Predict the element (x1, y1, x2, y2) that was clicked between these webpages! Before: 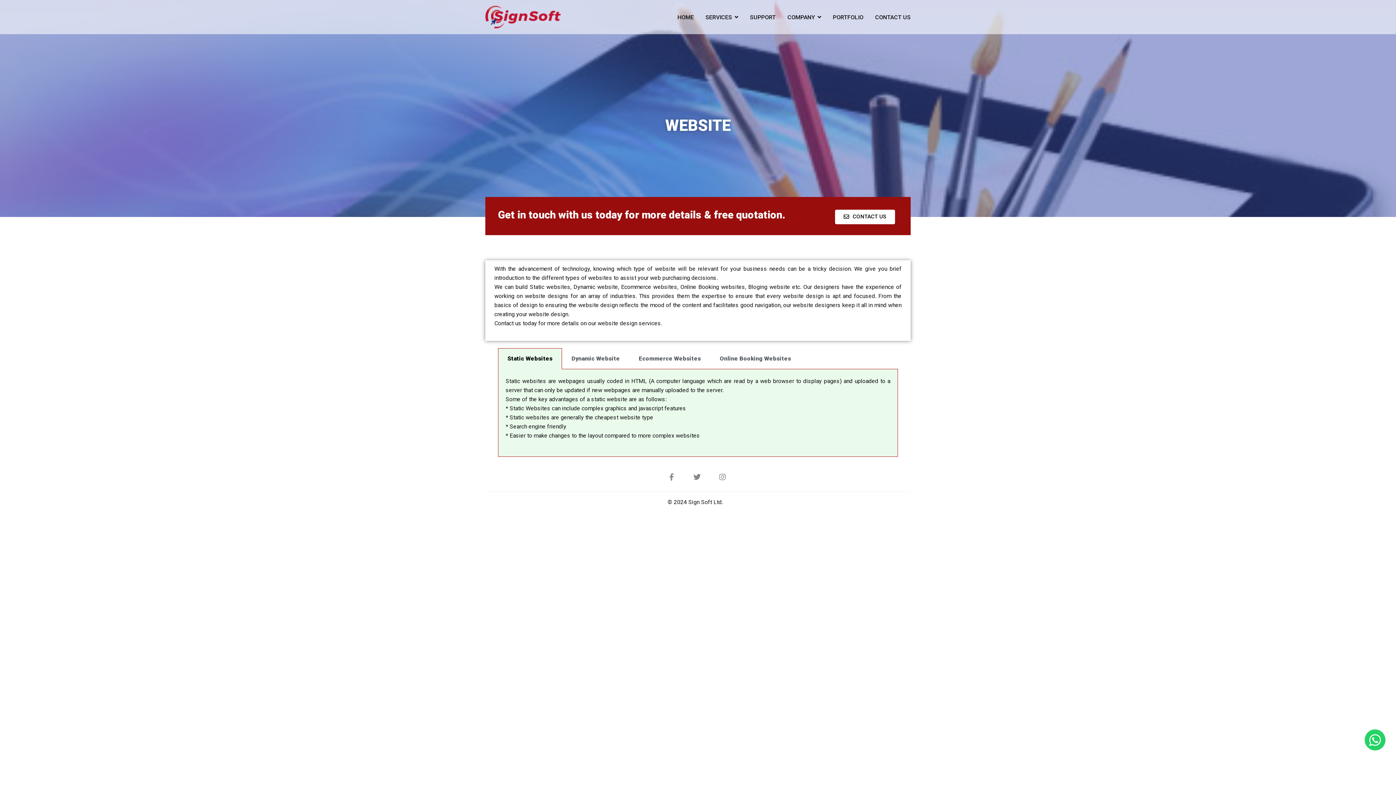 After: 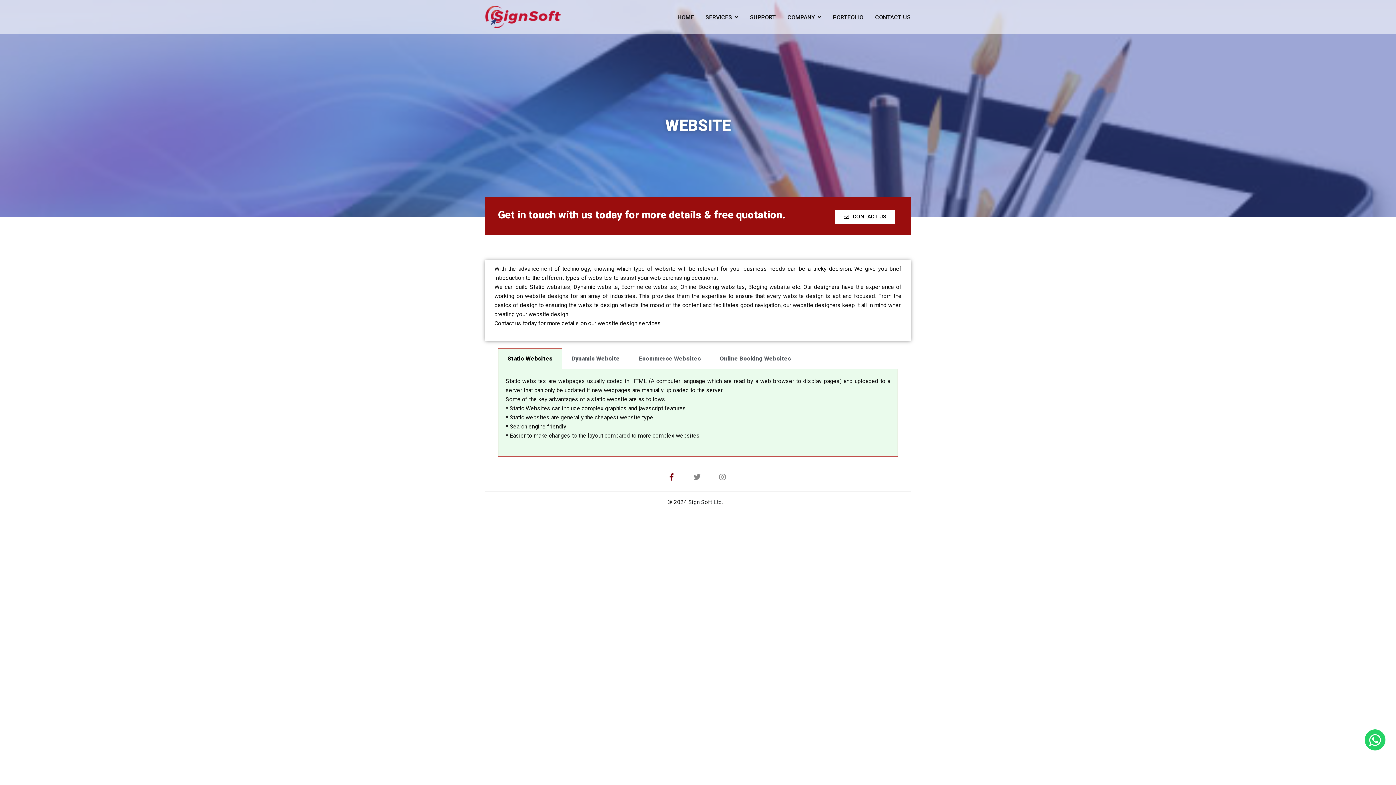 Action: bbox: (667, 473, 678, 482)